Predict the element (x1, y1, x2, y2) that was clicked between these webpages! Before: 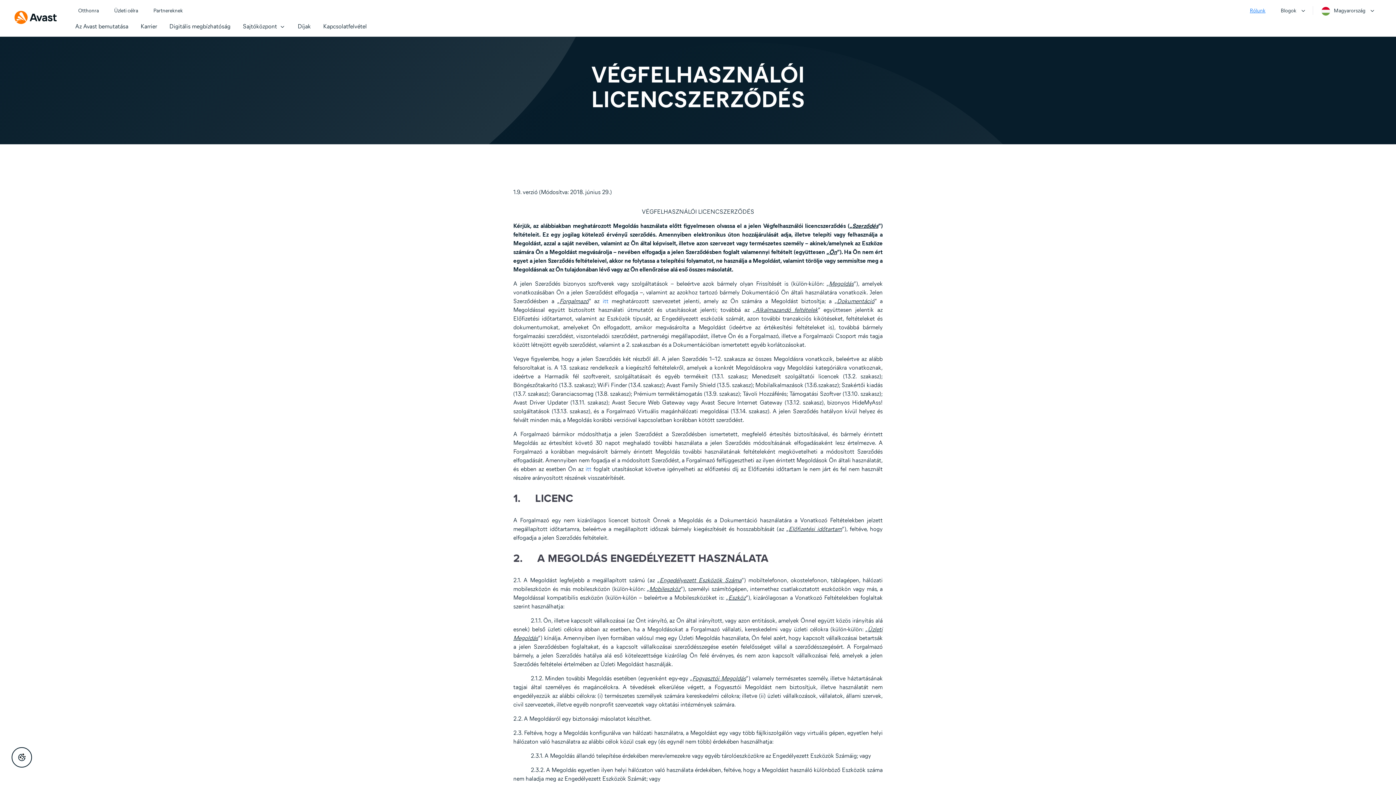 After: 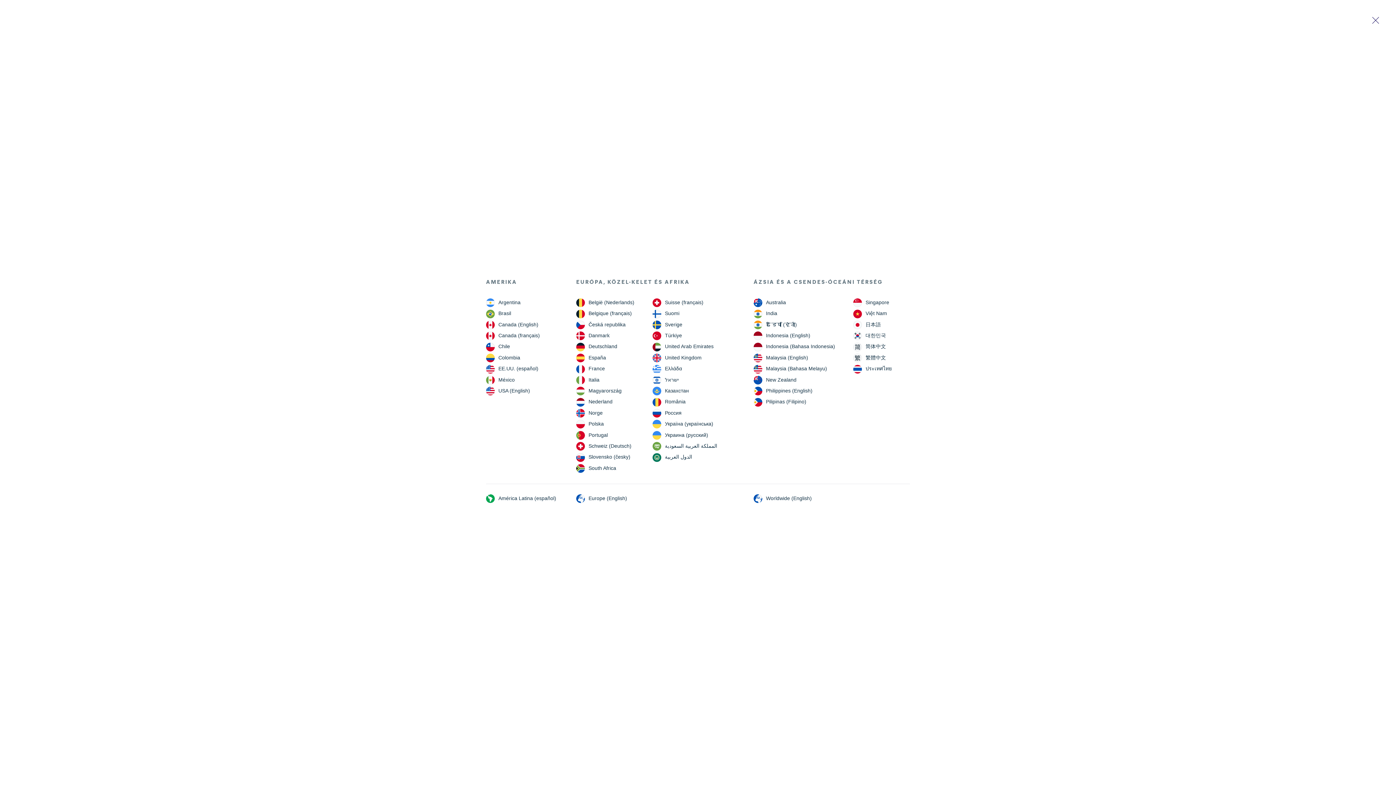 Action: label: Magyarország opens dialog bbox: (1321, 6, 1365, 15)